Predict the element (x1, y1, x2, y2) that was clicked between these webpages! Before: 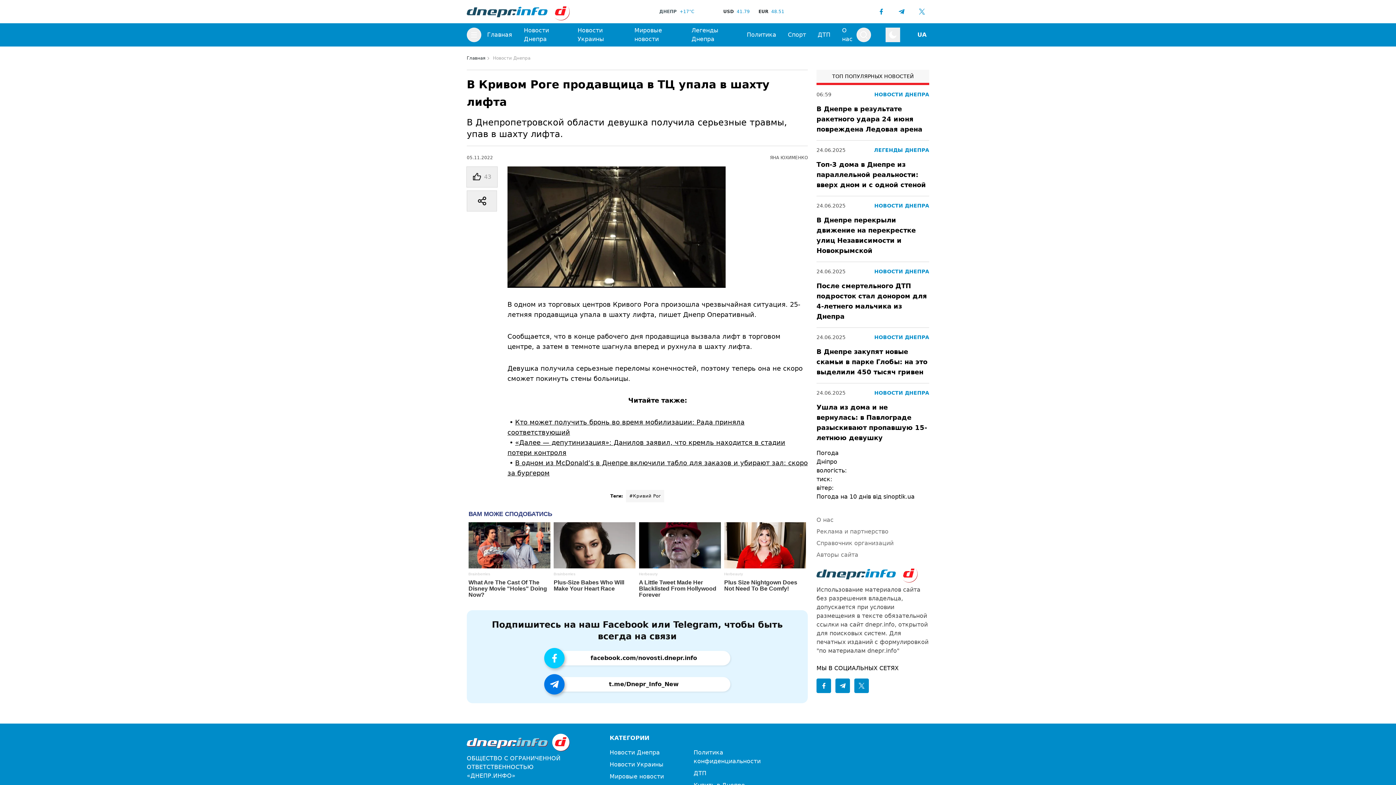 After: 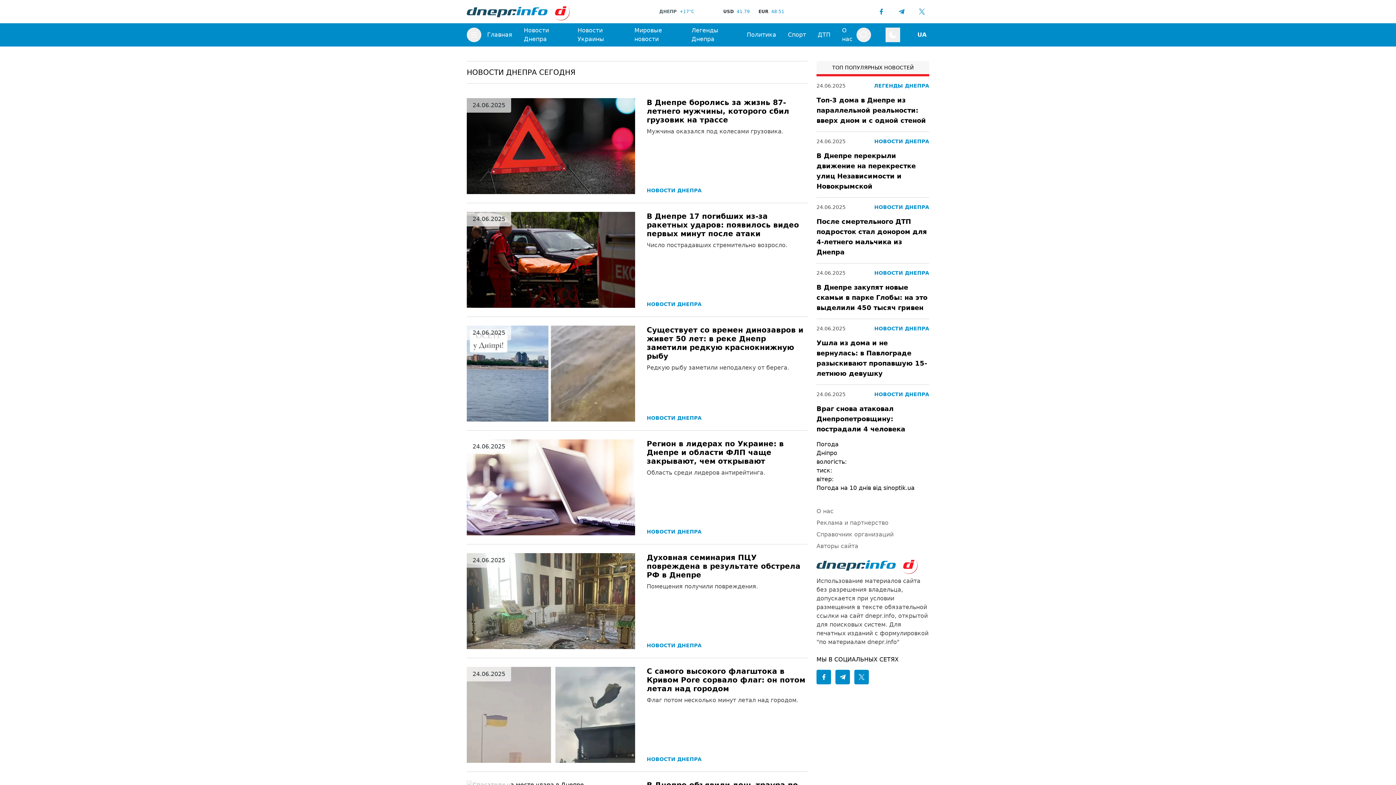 Action: label: Новости Днепра bbox: (493, 55, 530, 61)